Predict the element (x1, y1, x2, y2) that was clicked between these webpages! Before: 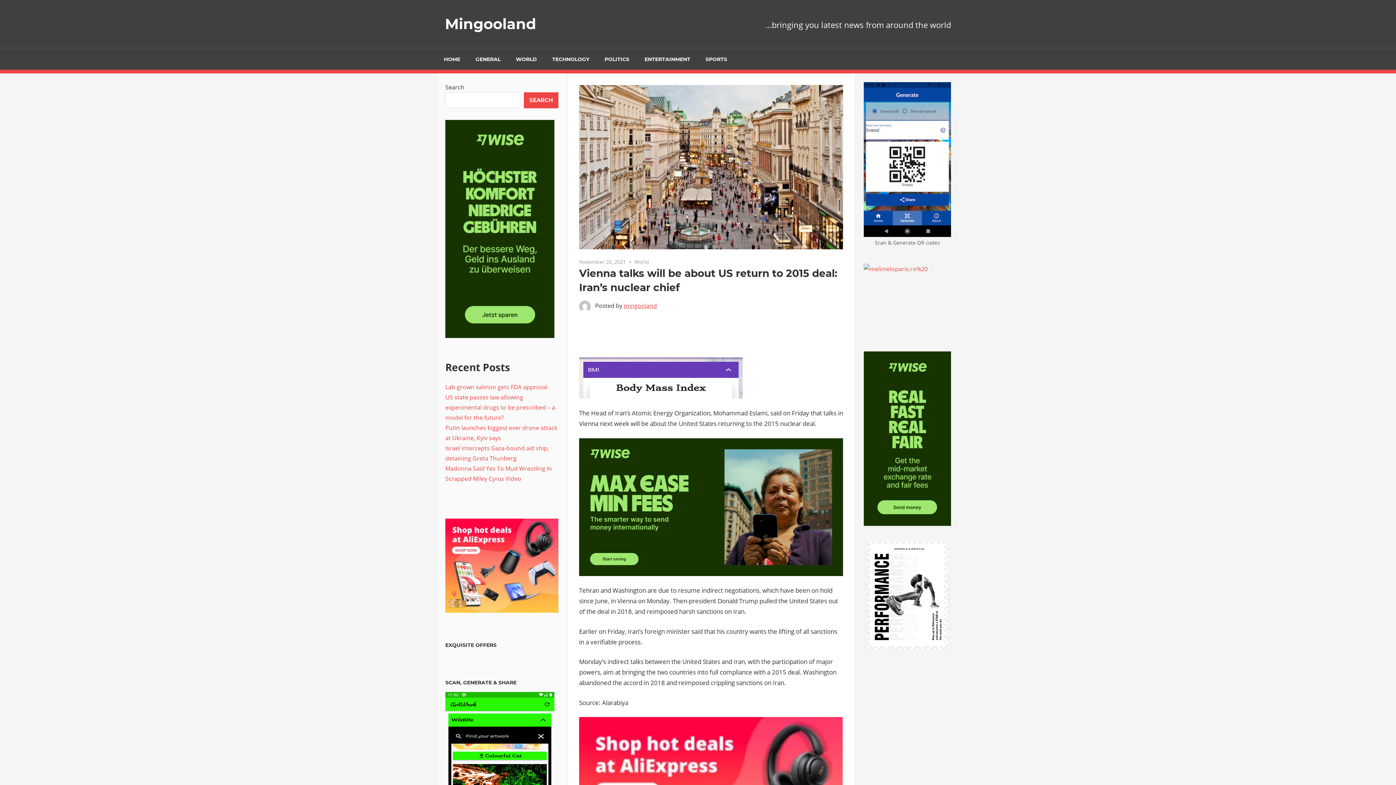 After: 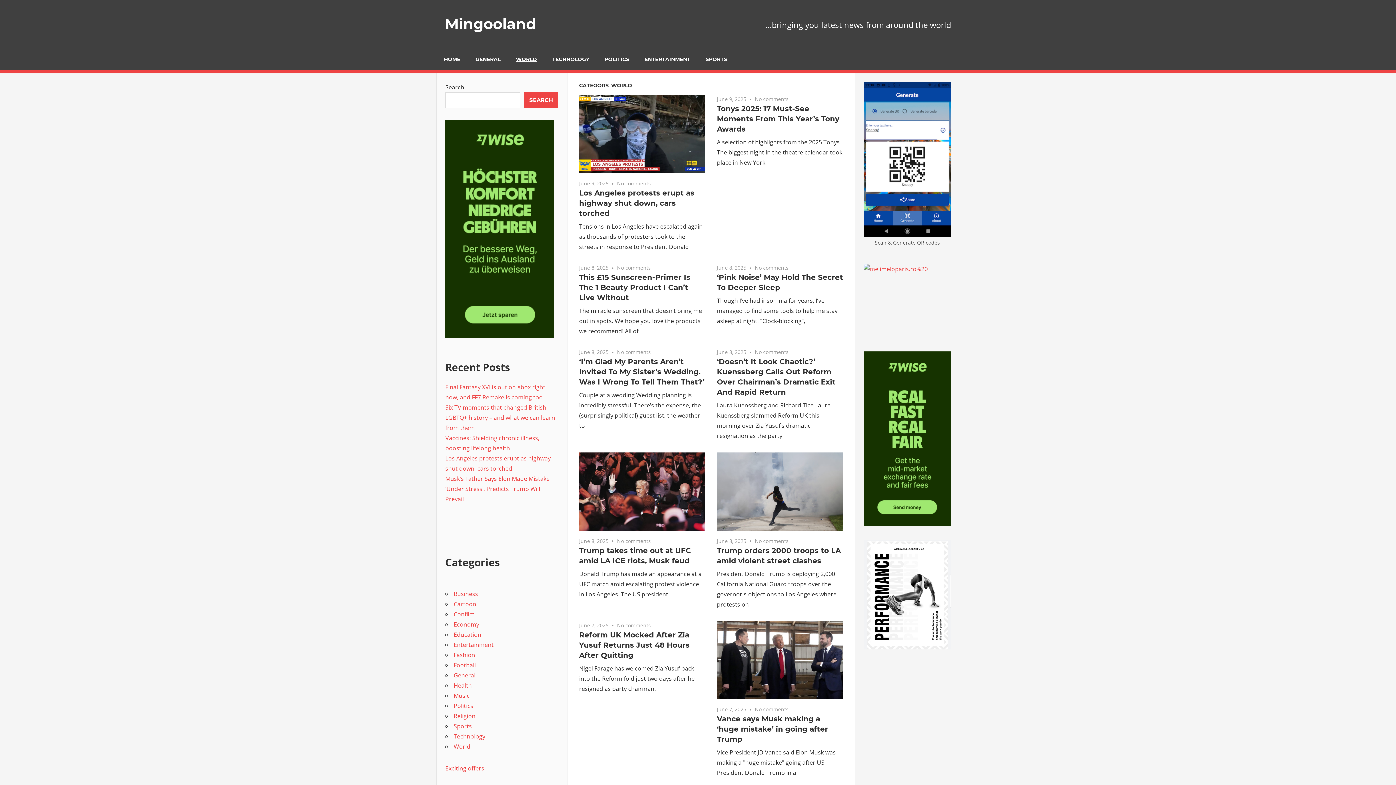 Action: bbox: (508, 48, 544, 69) label: WORLD